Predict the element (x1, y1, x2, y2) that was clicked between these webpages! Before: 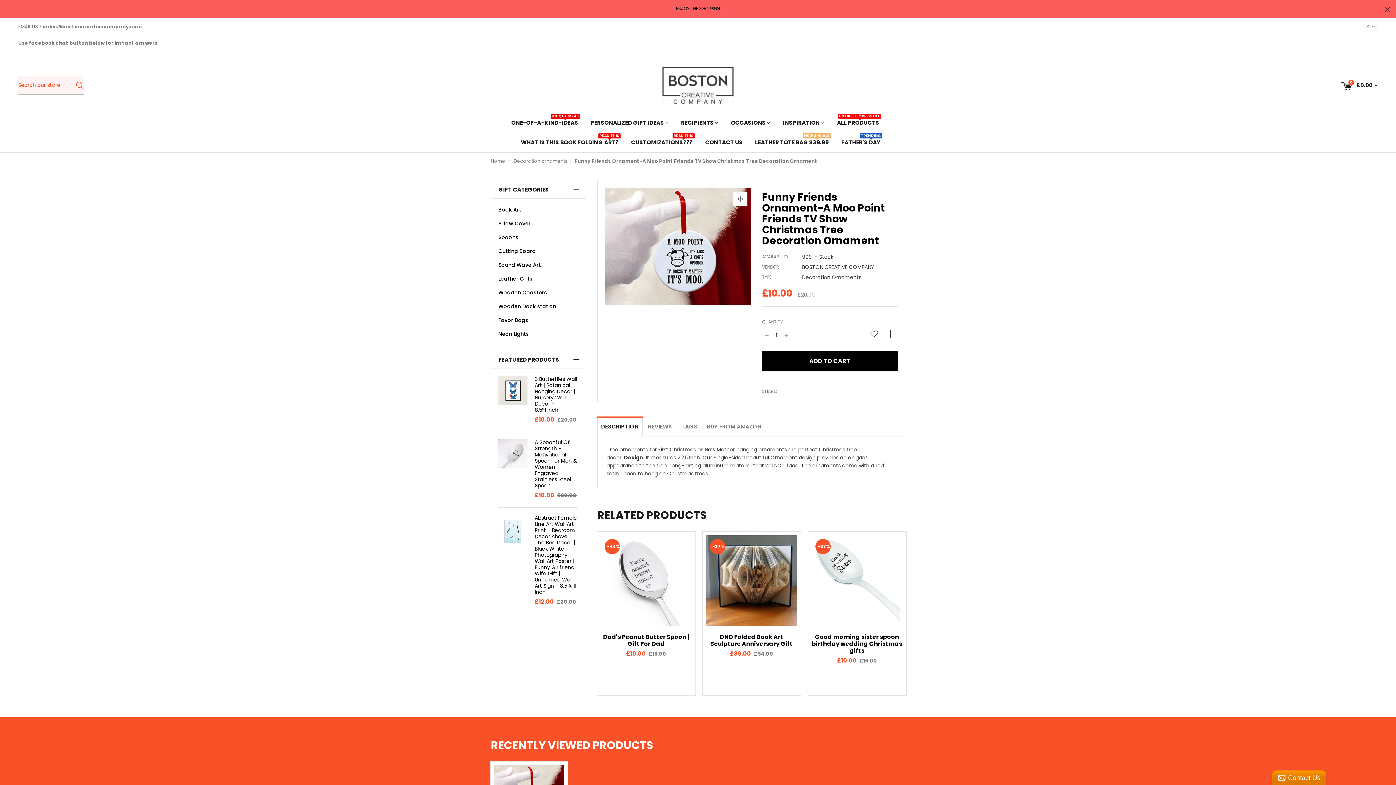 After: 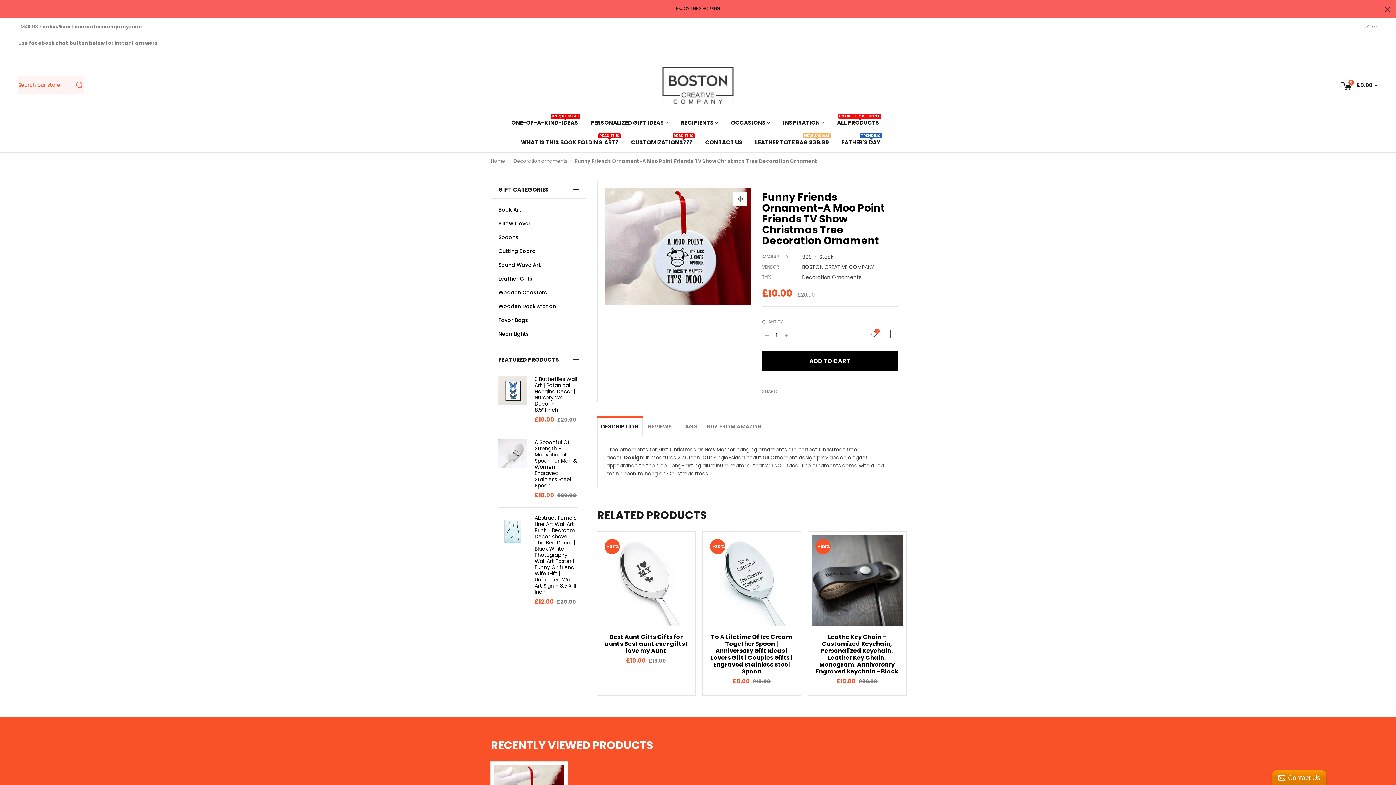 Action: label: Add to wishlist bbox: (867, 326, 881, 341)